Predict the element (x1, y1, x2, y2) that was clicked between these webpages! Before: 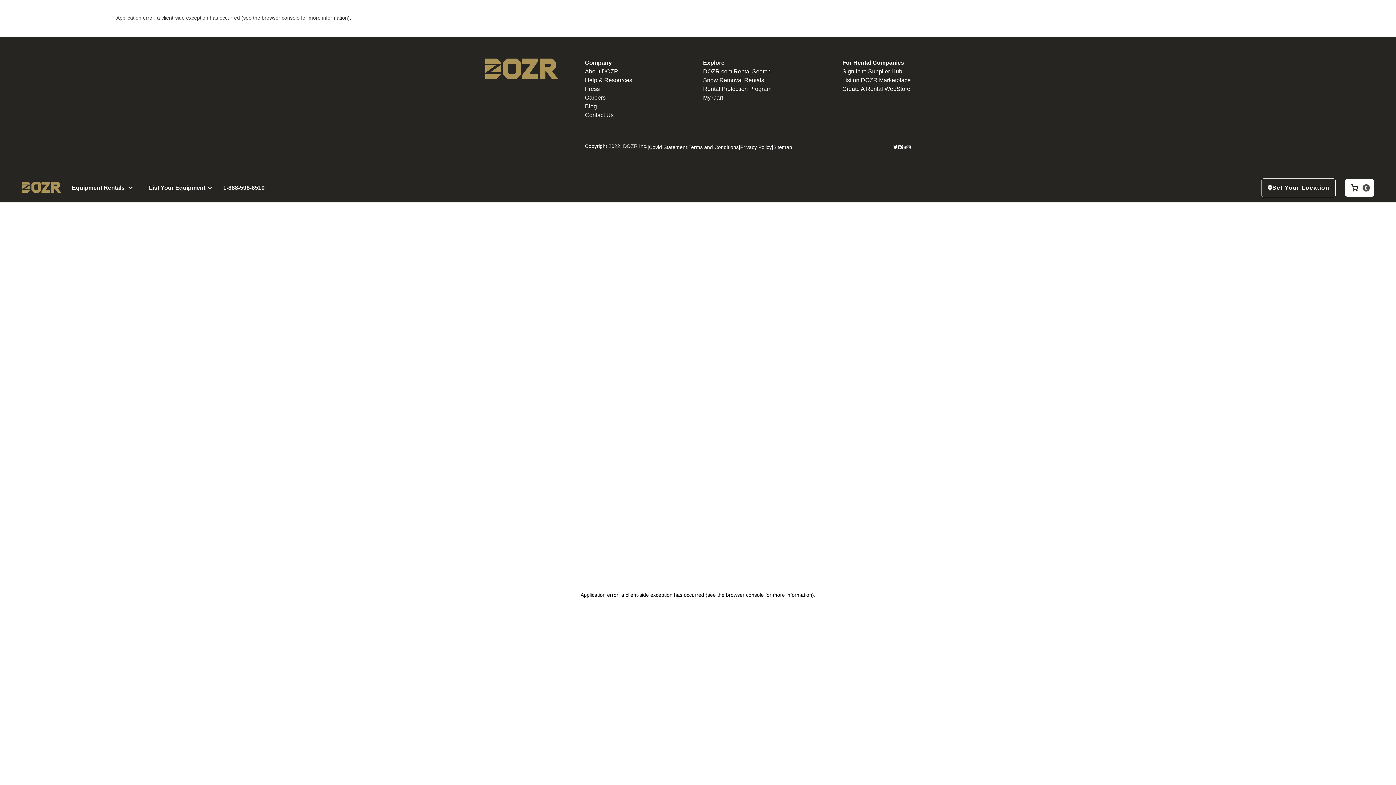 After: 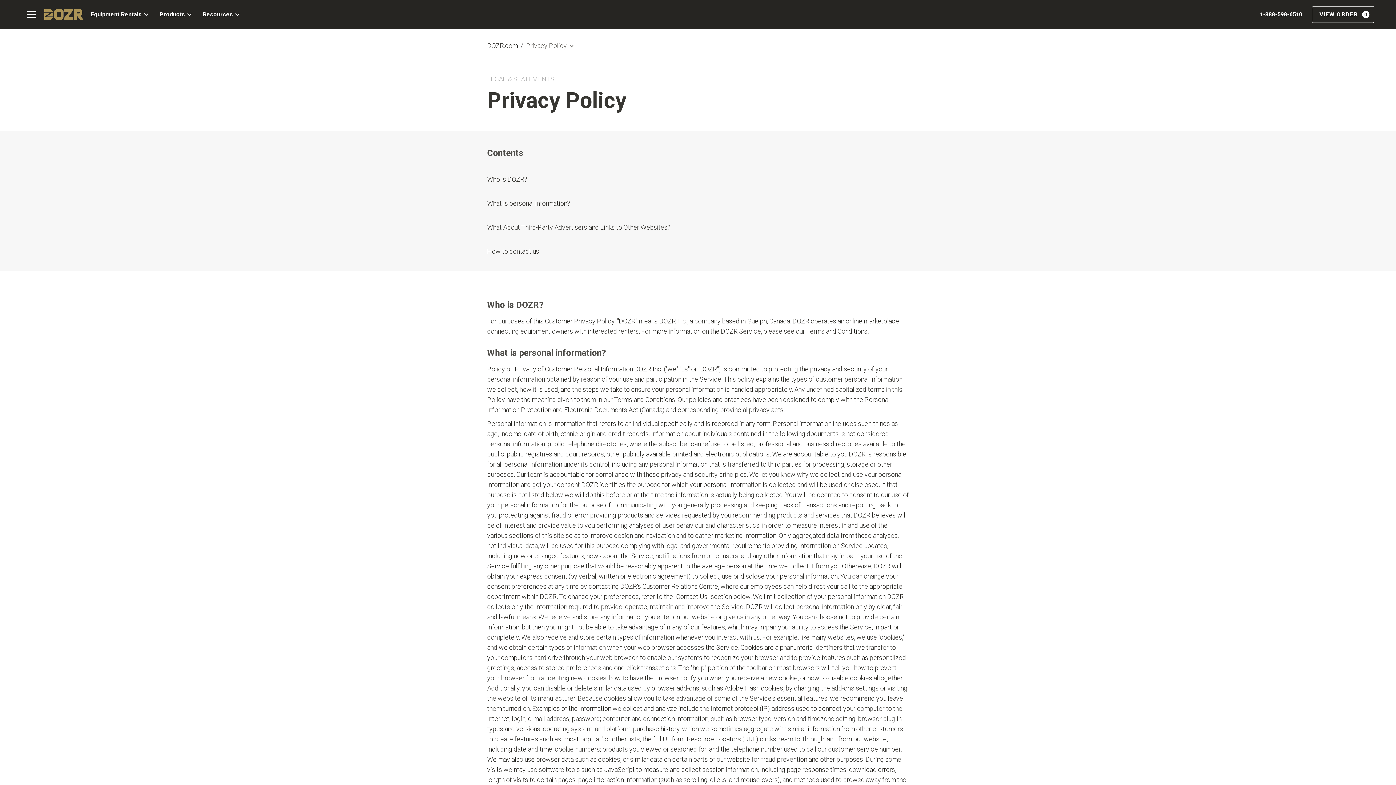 Action: label: Privacy Policy bbox: (740, 144, 772, 150)